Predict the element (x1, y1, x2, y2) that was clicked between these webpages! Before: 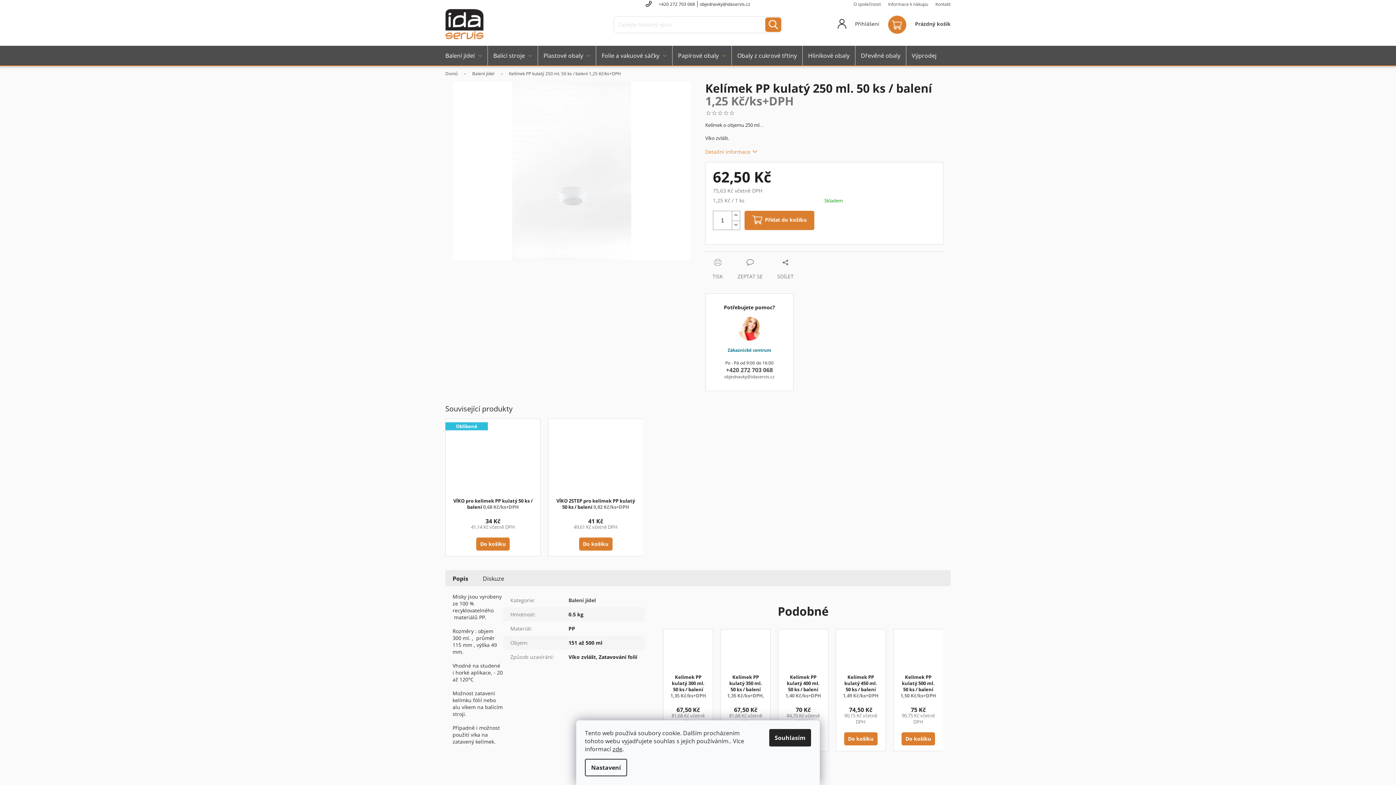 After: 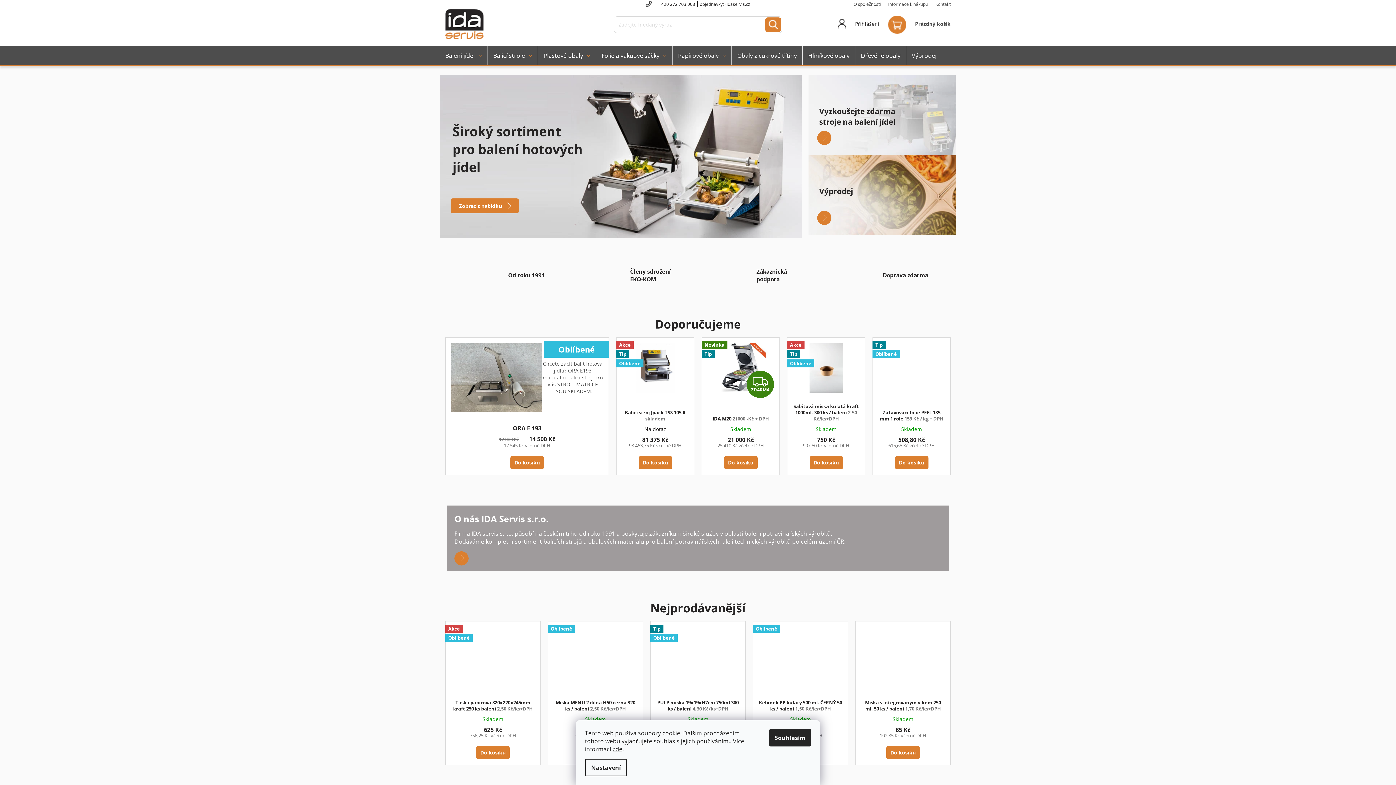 Action: bbox: (445, 68, 465, 79) label: Domů